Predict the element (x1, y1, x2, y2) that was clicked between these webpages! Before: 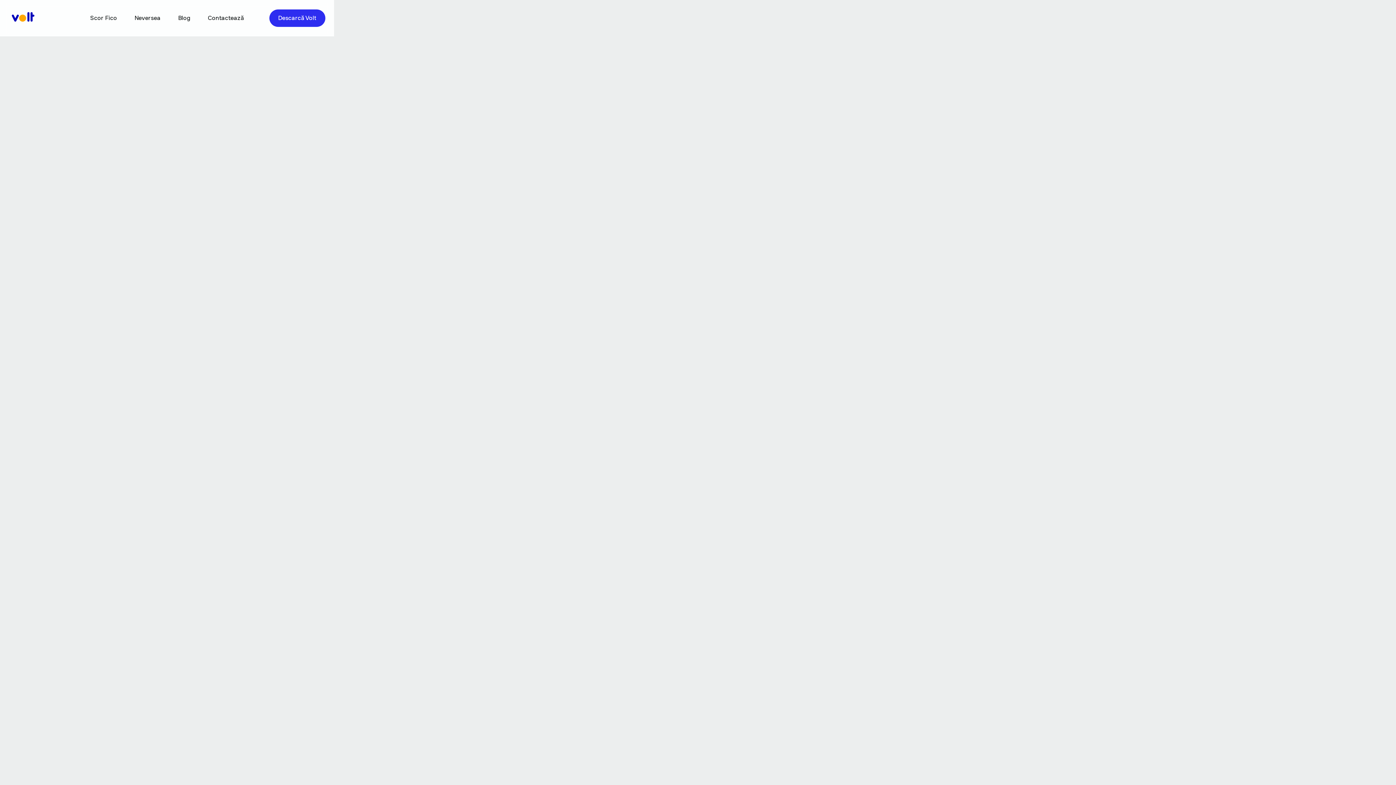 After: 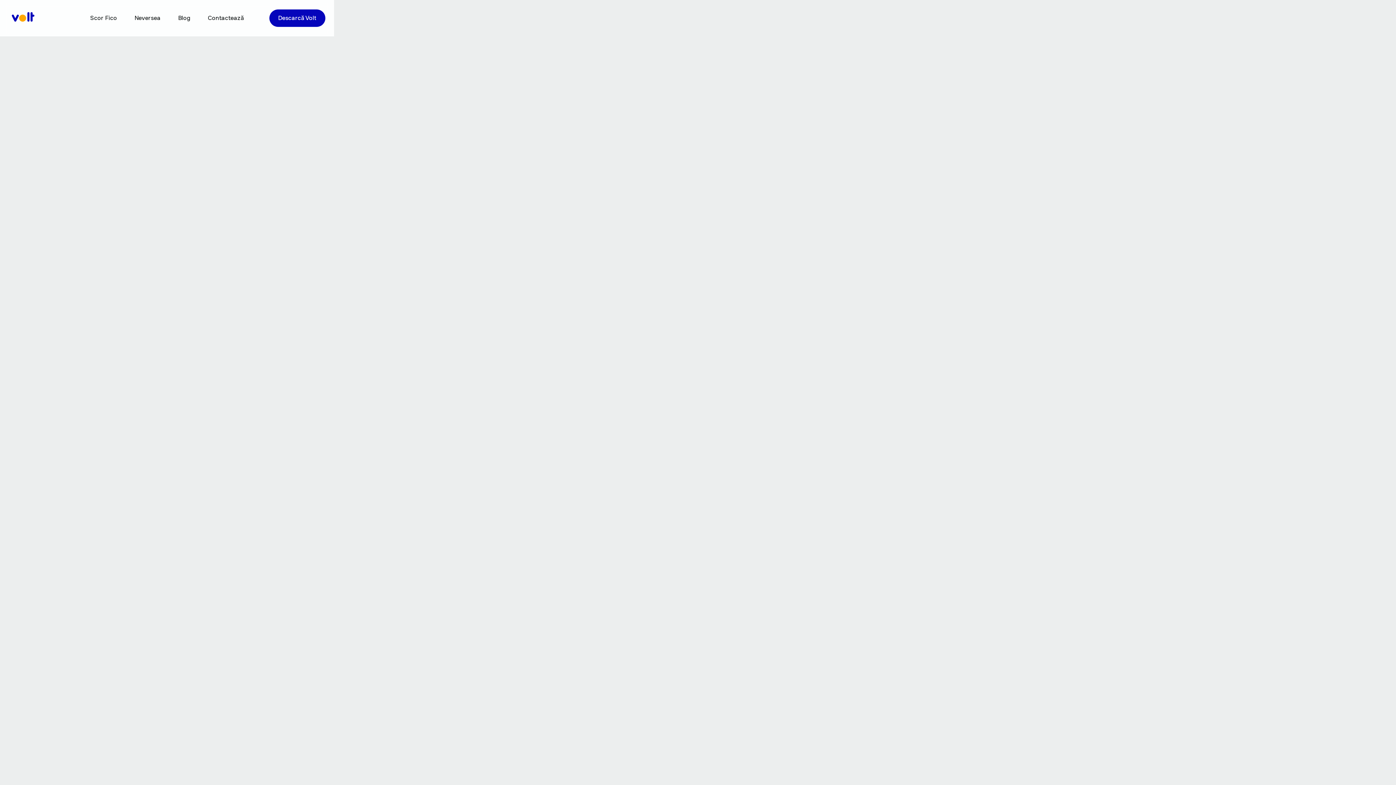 Action: bbox: (269, 9, 325, 26) label: Descarcă Volt